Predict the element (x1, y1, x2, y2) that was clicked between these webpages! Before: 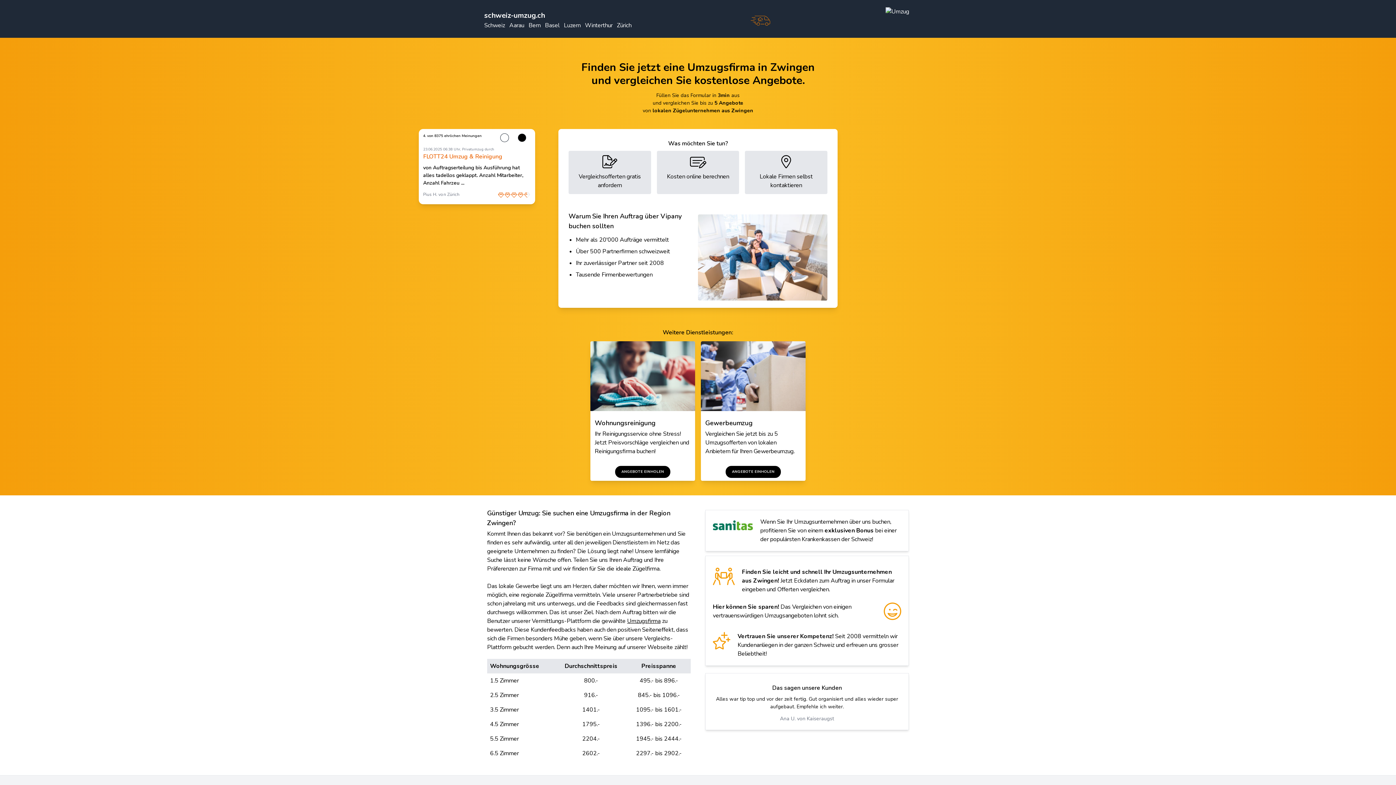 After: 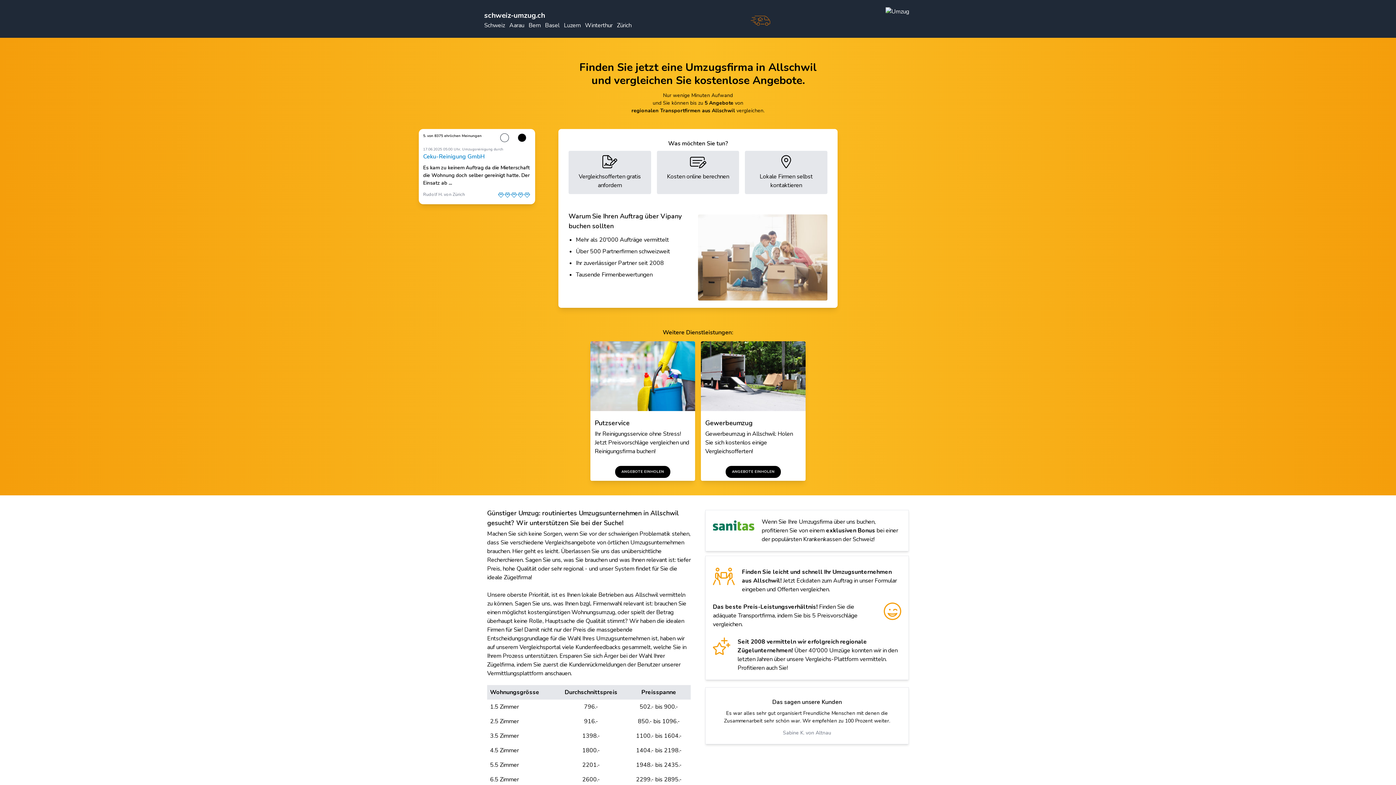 Action: label: Umzugsfirma bbox: (627, 617, 660, 625)